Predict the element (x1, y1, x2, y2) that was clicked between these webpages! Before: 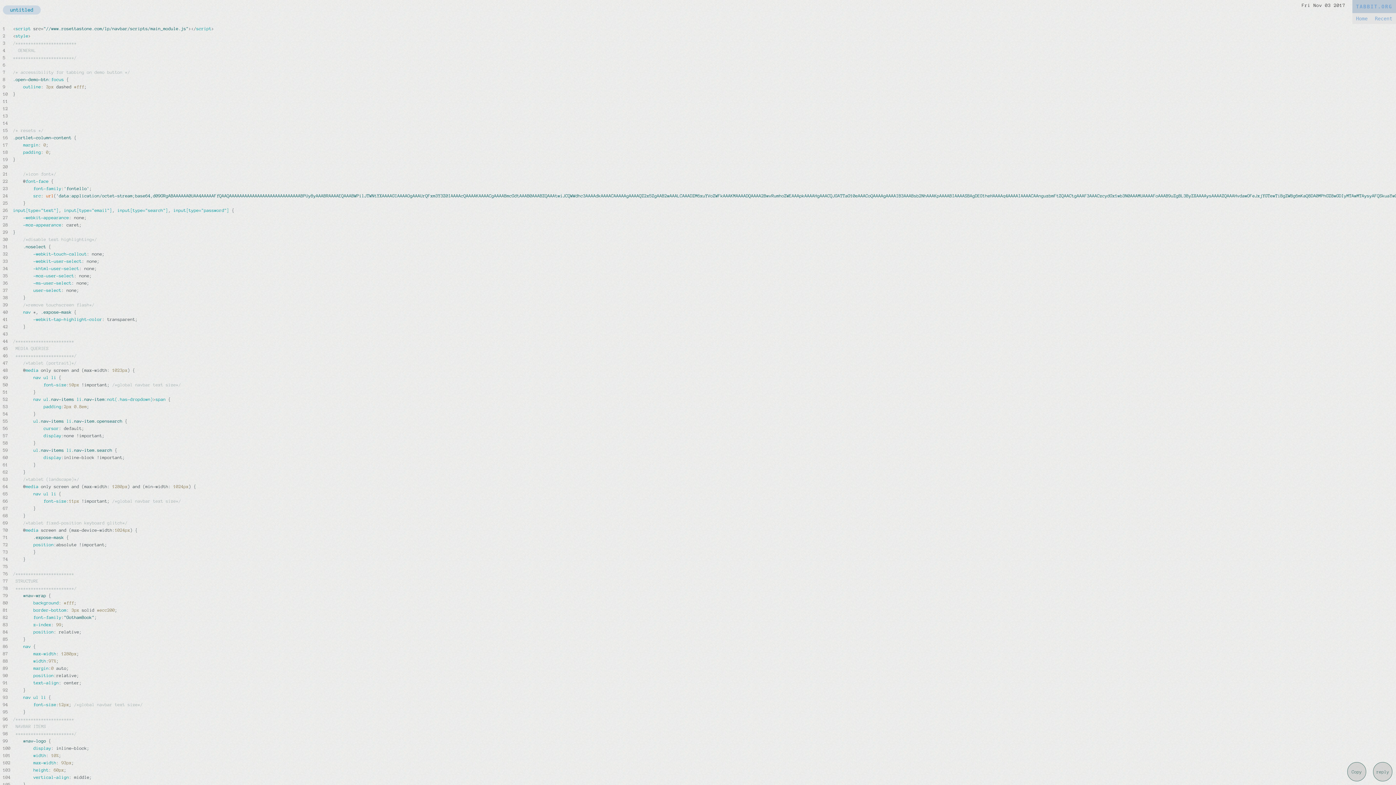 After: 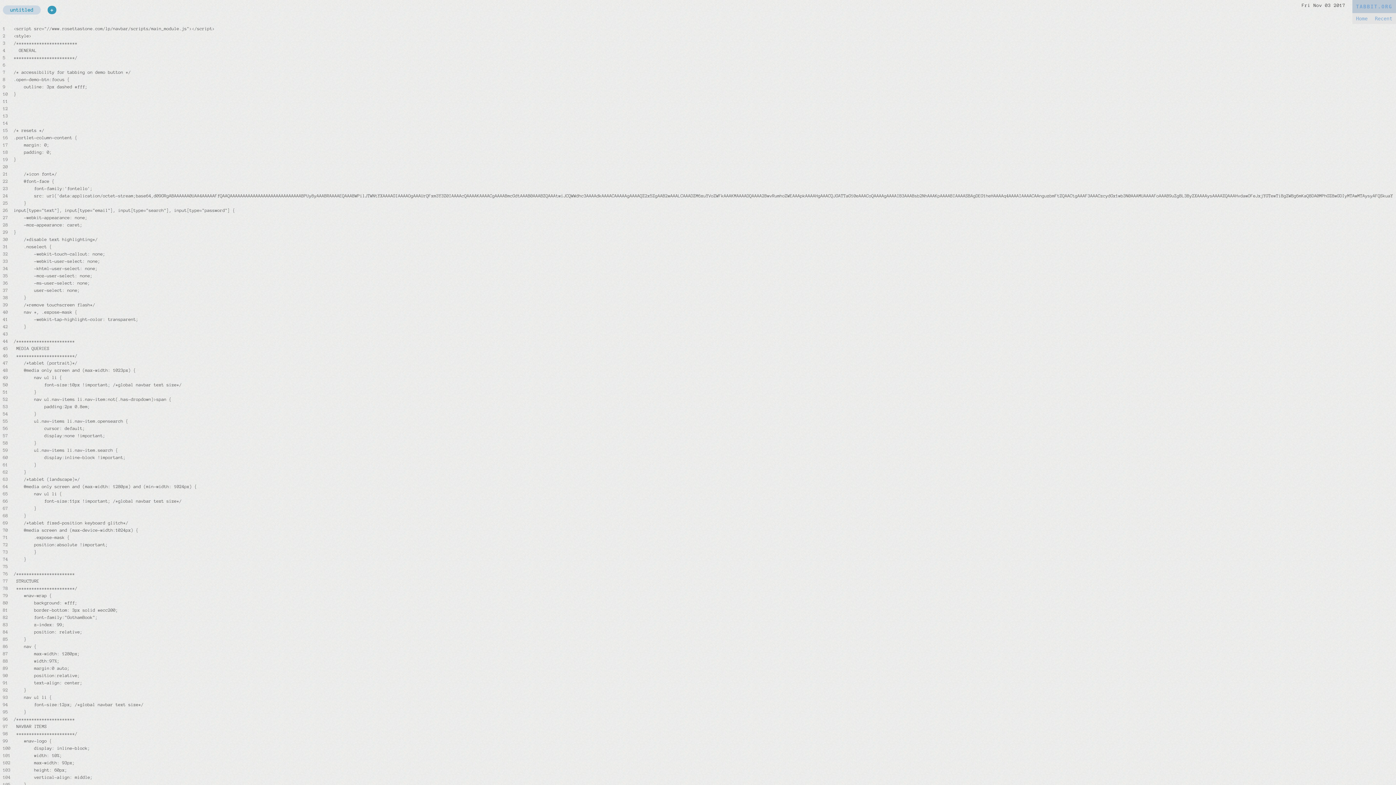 Action: label: reply bbox: (1373, 762, 1392, 781)